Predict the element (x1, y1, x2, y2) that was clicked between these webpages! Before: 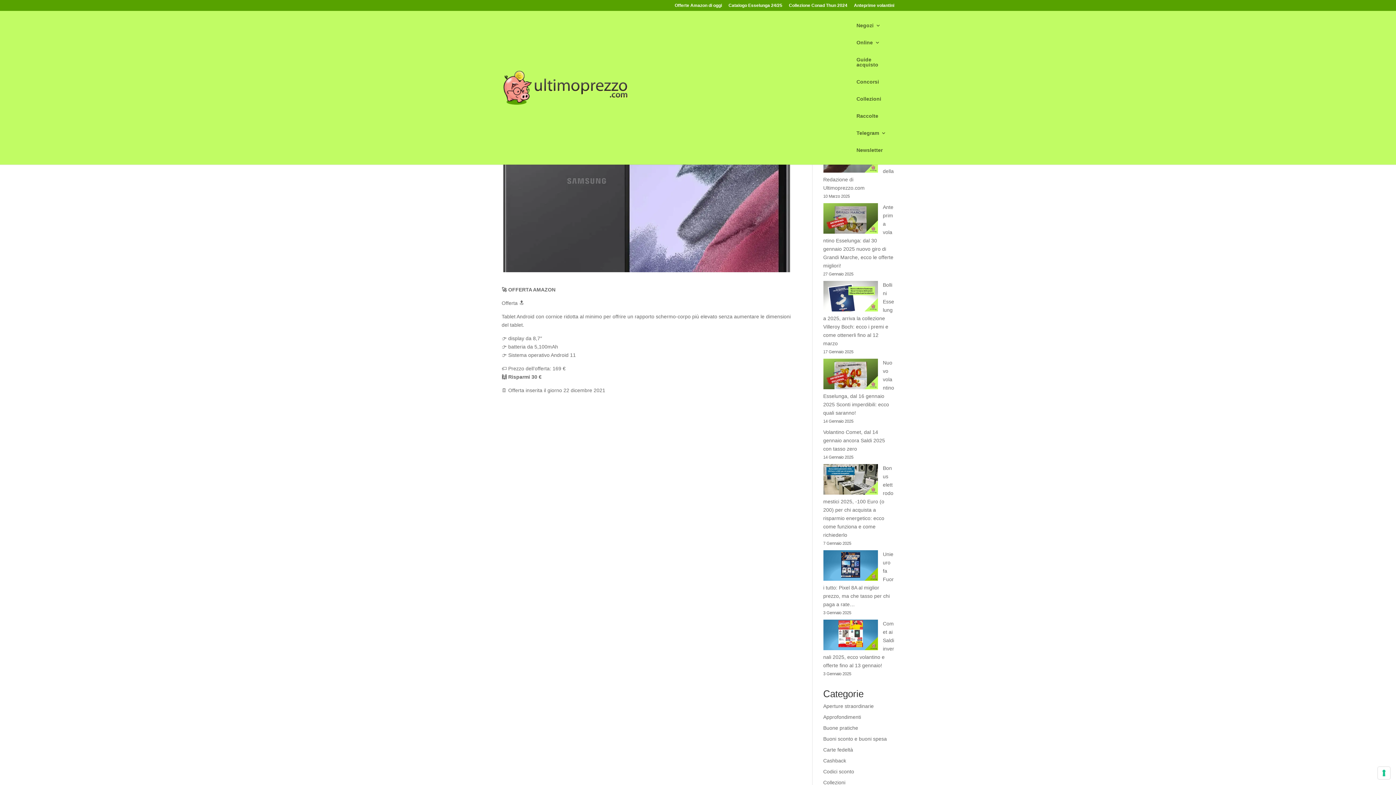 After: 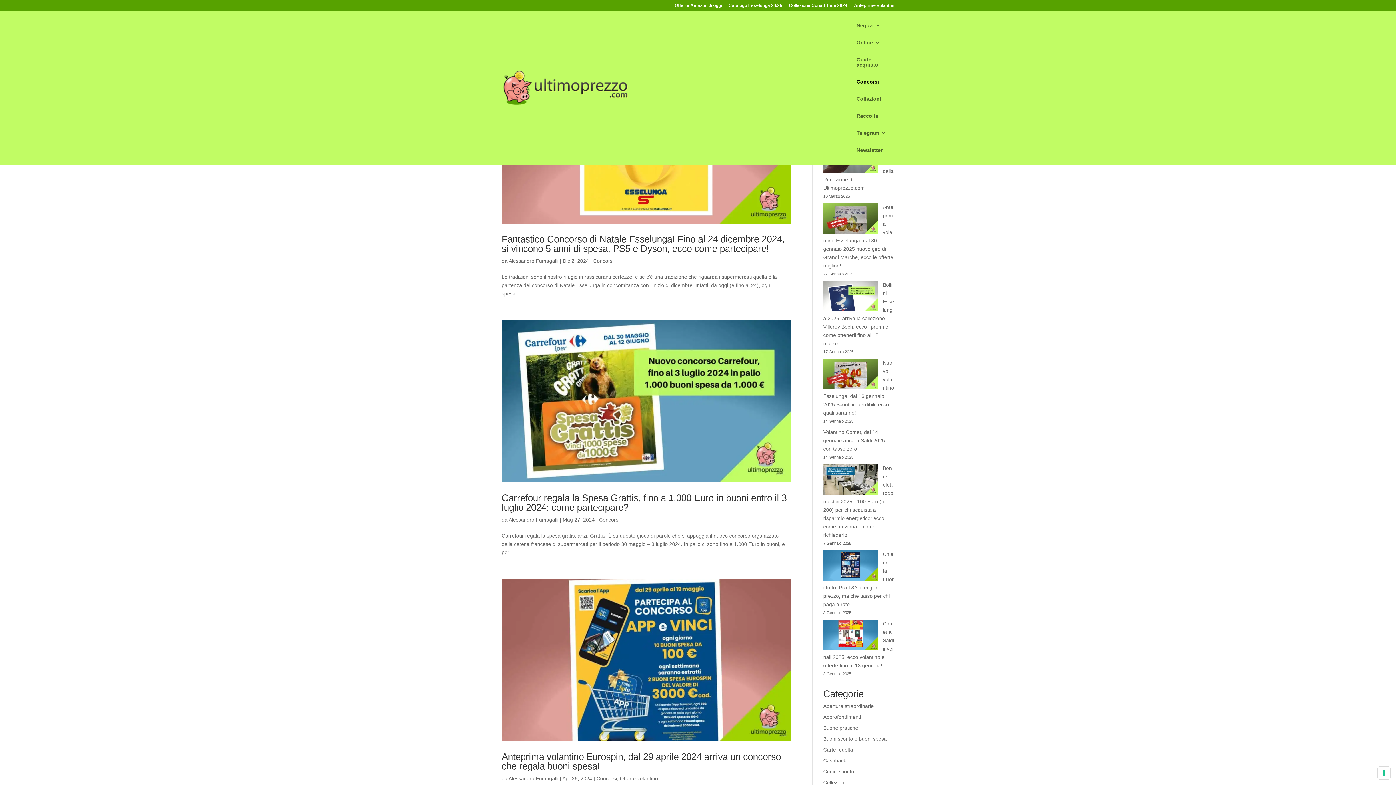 Action: bbox: (731, 22, 754, 40) label: Concorsi